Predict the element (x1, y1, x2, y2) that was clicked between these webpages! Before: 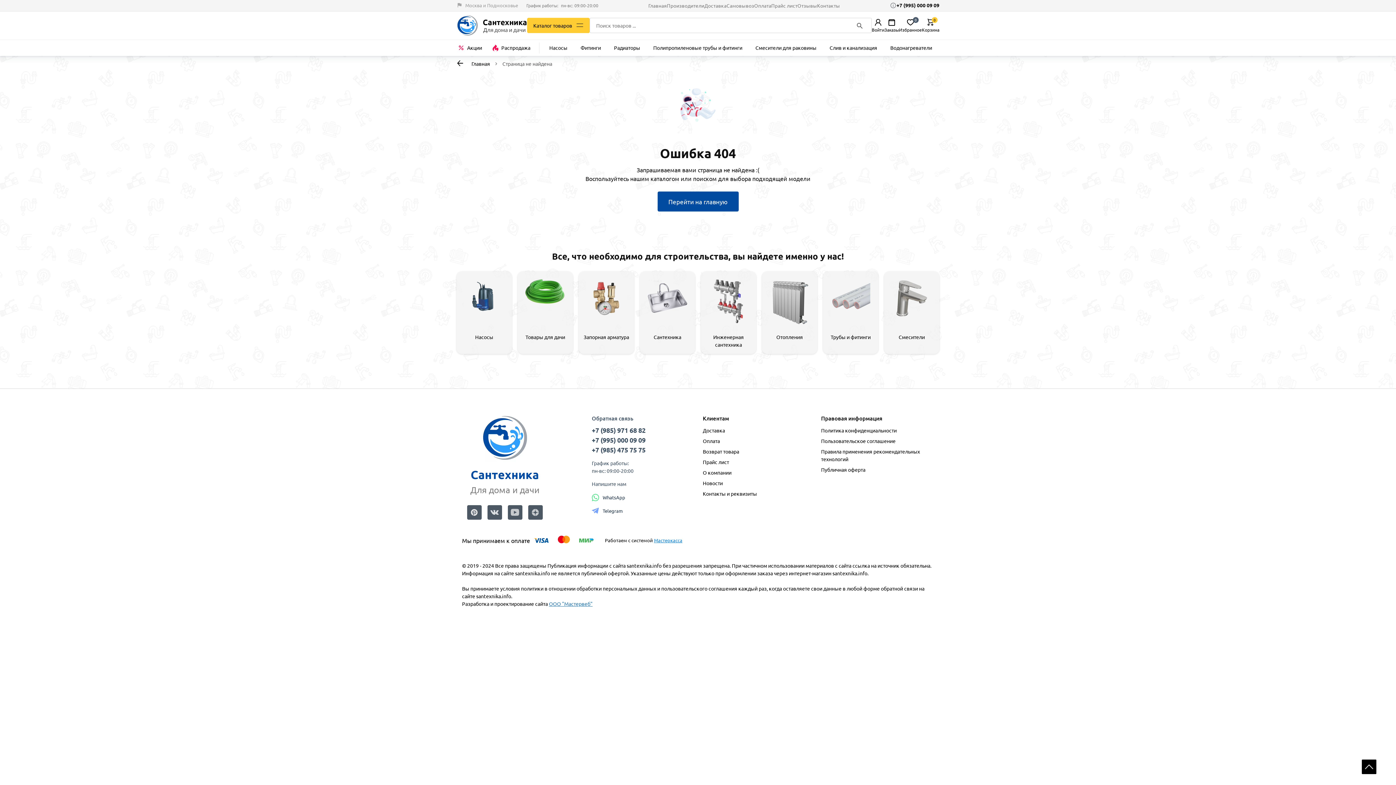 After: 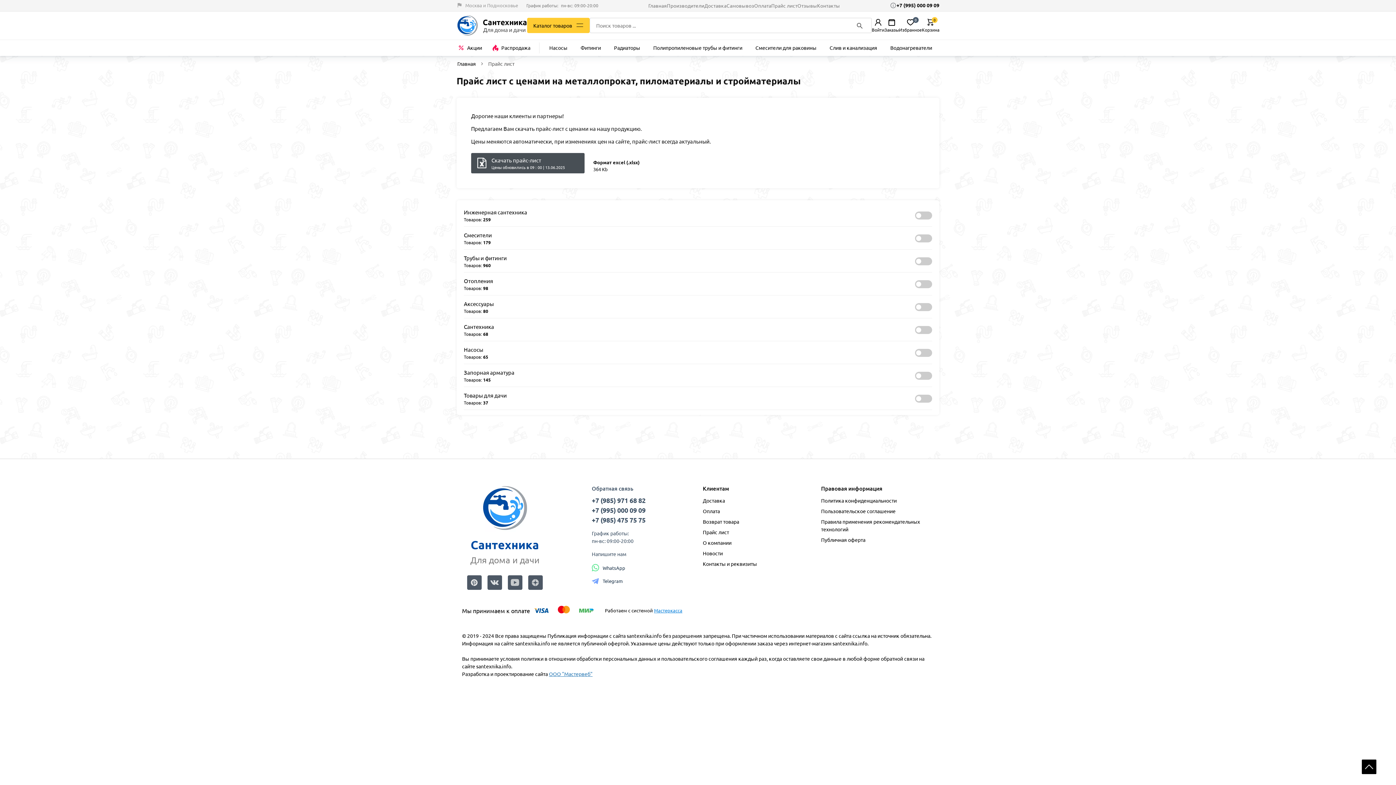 Action: bbox: (703, 457, 821, 467) label: Прайс лист